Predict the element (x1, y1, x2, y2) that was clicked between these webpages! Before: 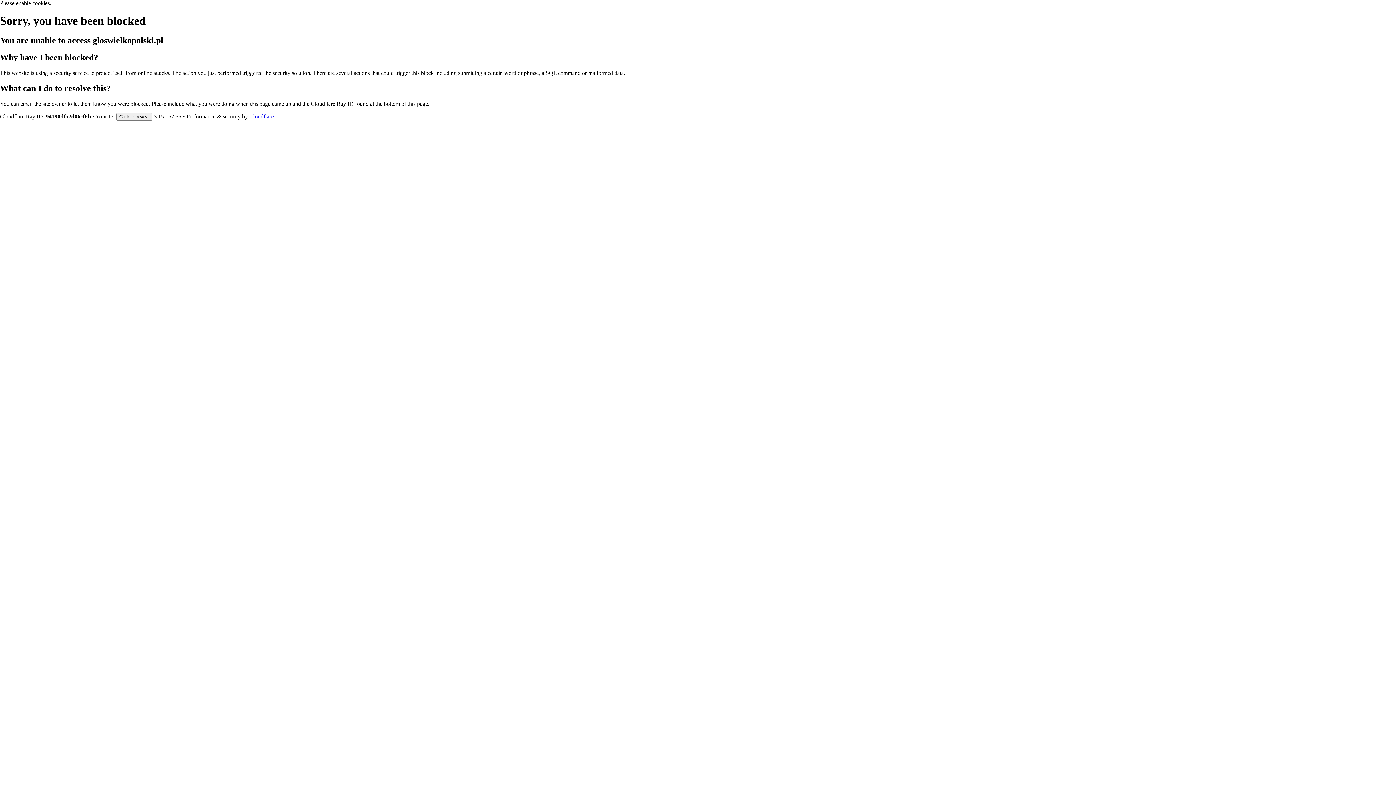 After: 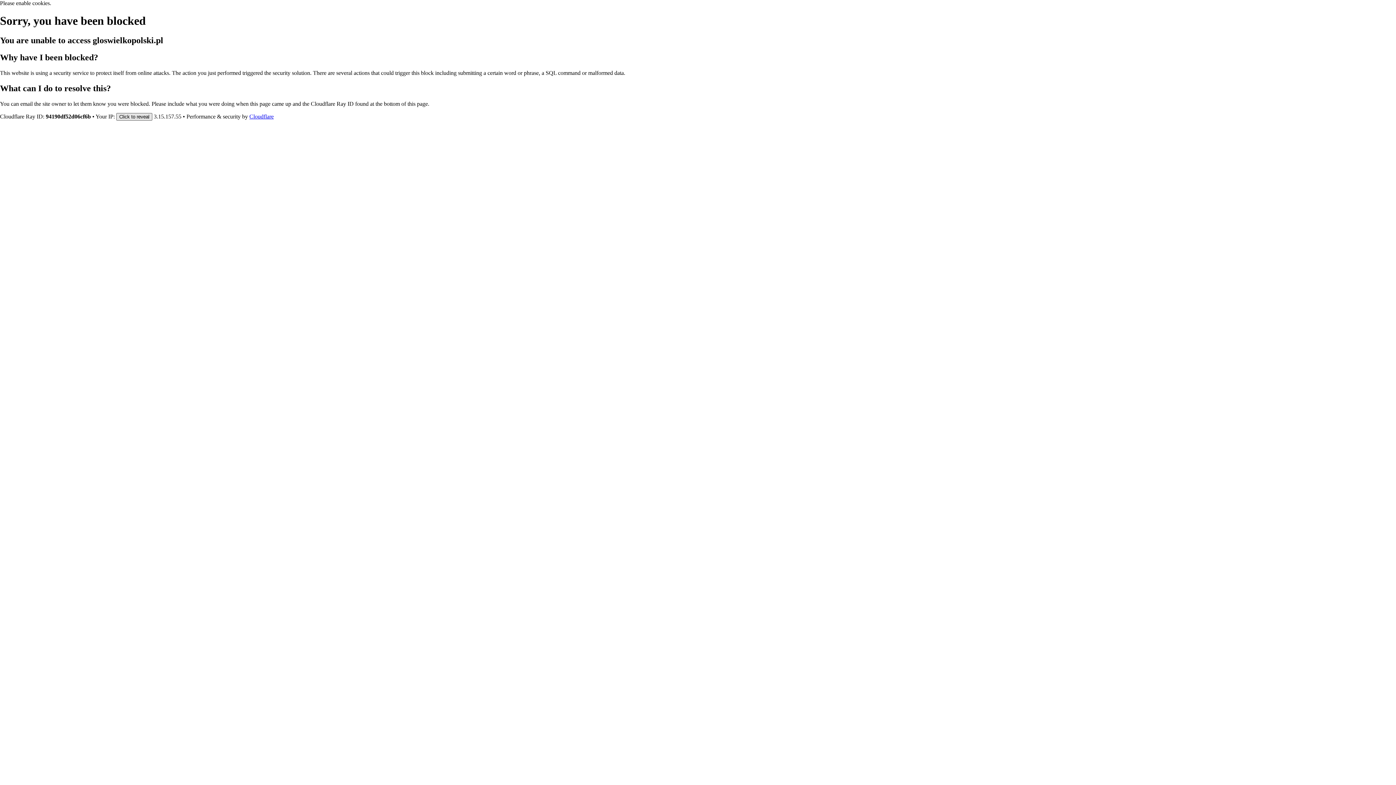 Action: bbox: (116, 112, 152, 120) label: Click to reveal